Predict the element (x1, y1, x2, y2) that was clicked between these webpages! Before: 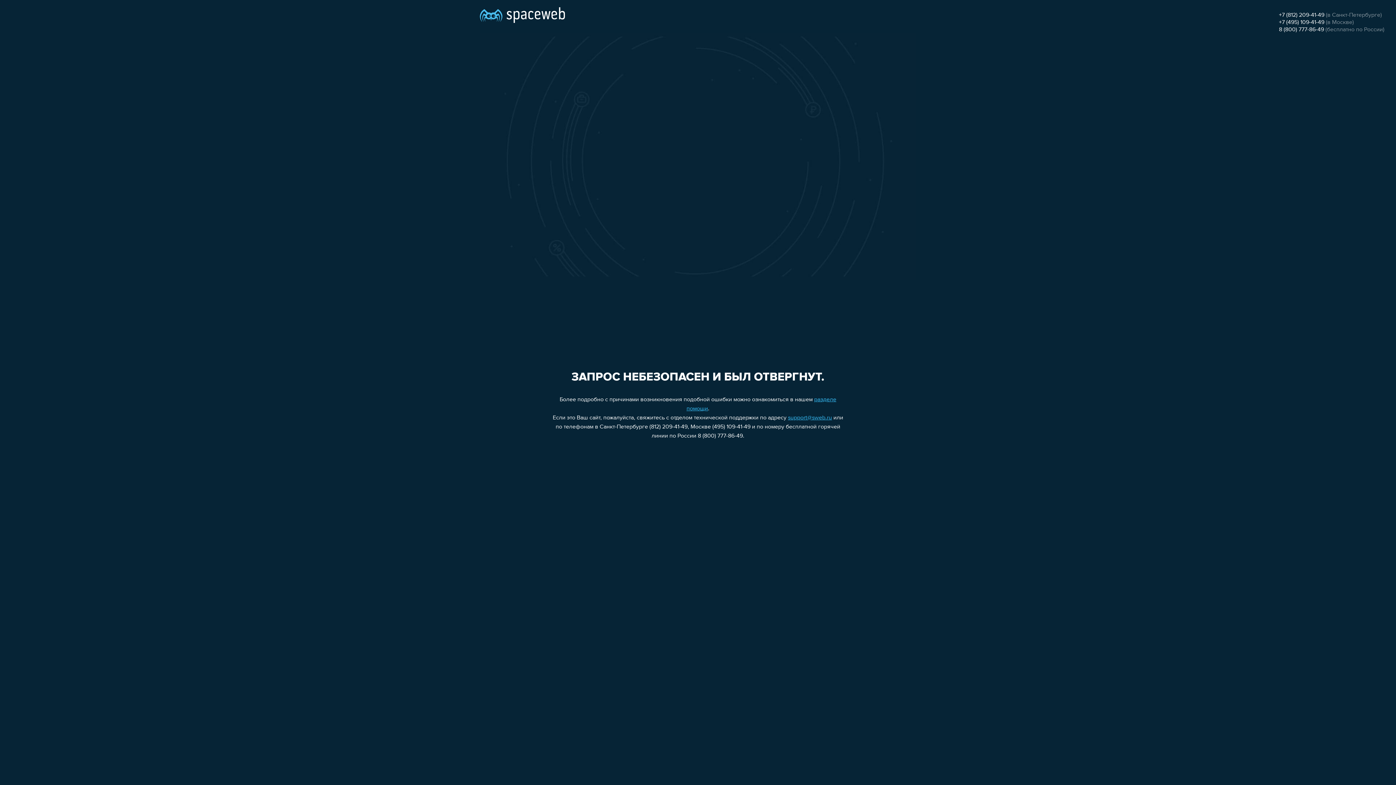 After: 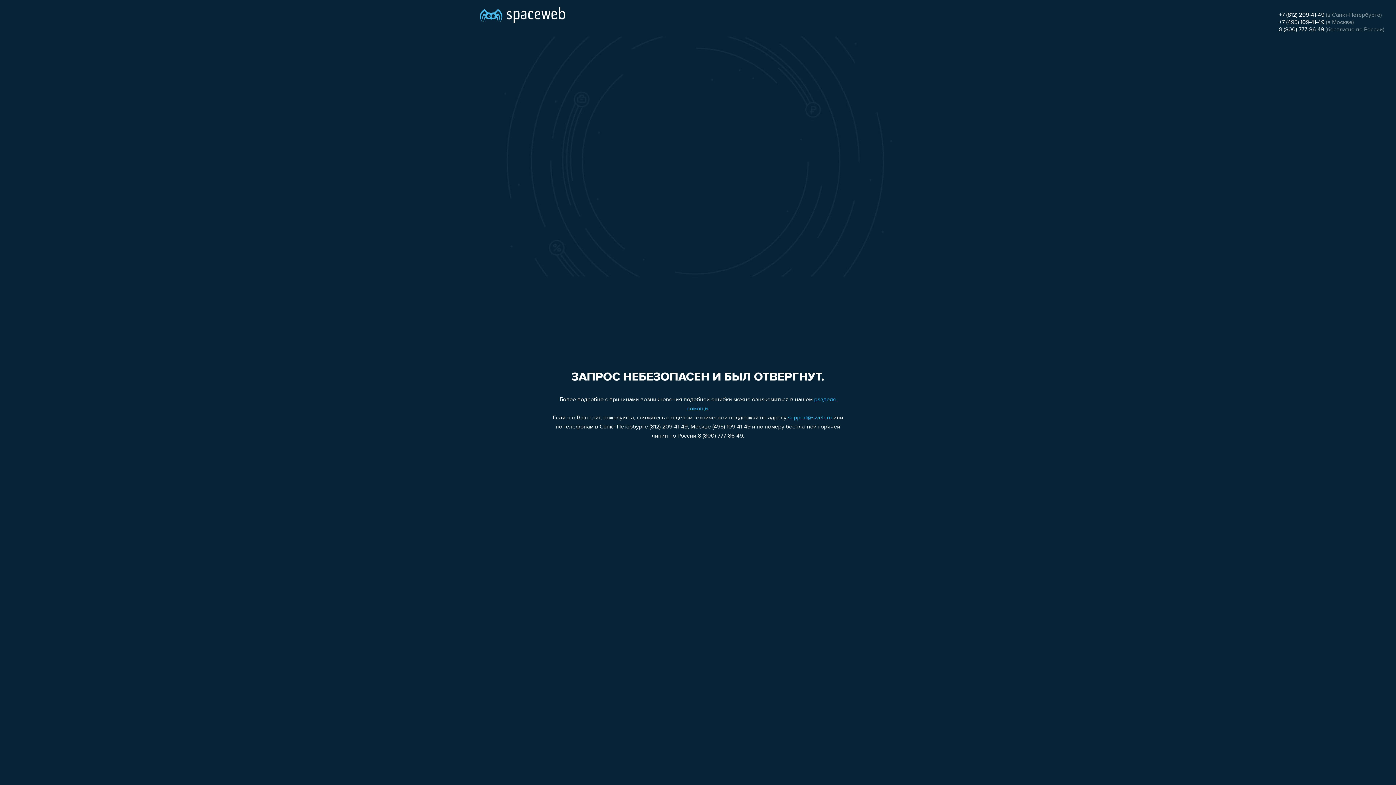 Action: bbox: (788, 415, 832, 421) label: support@sweb.ru